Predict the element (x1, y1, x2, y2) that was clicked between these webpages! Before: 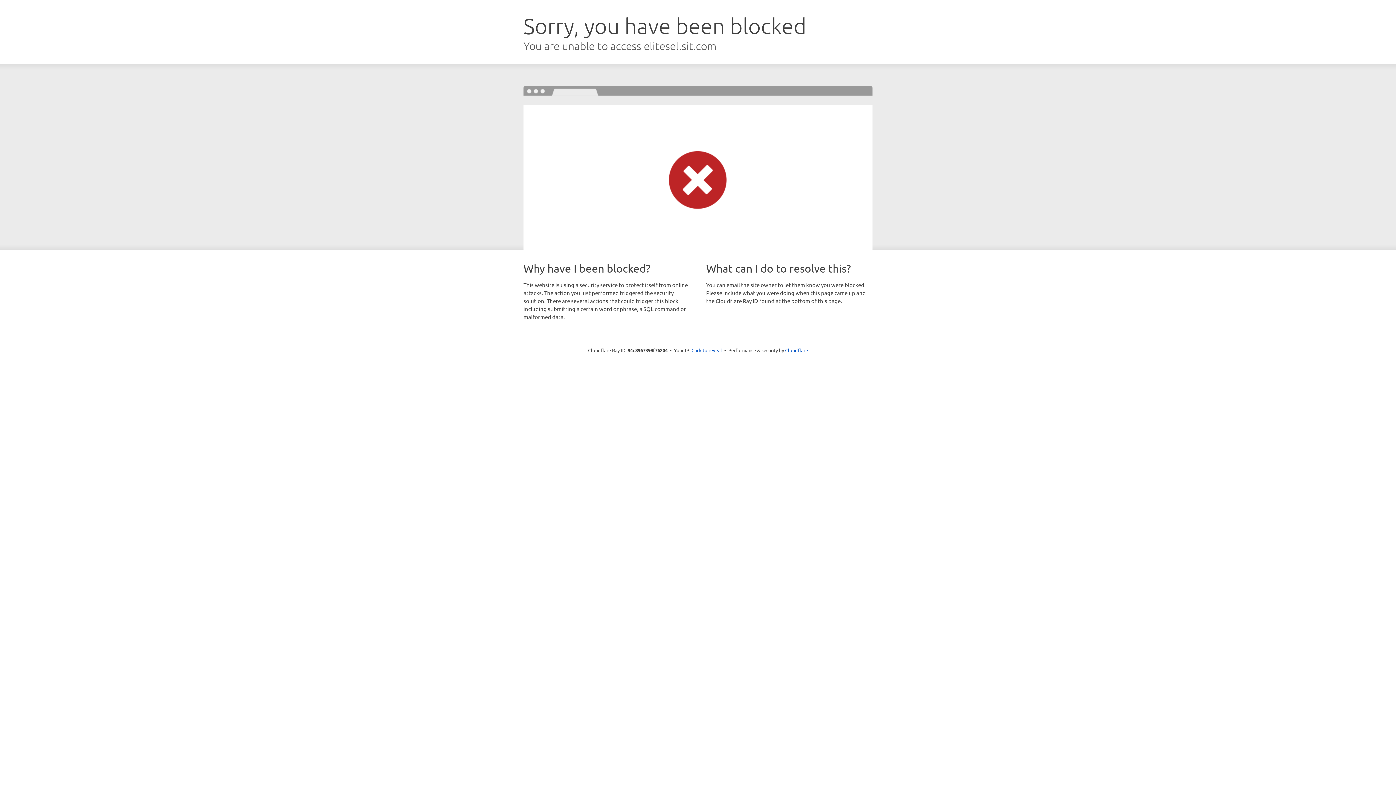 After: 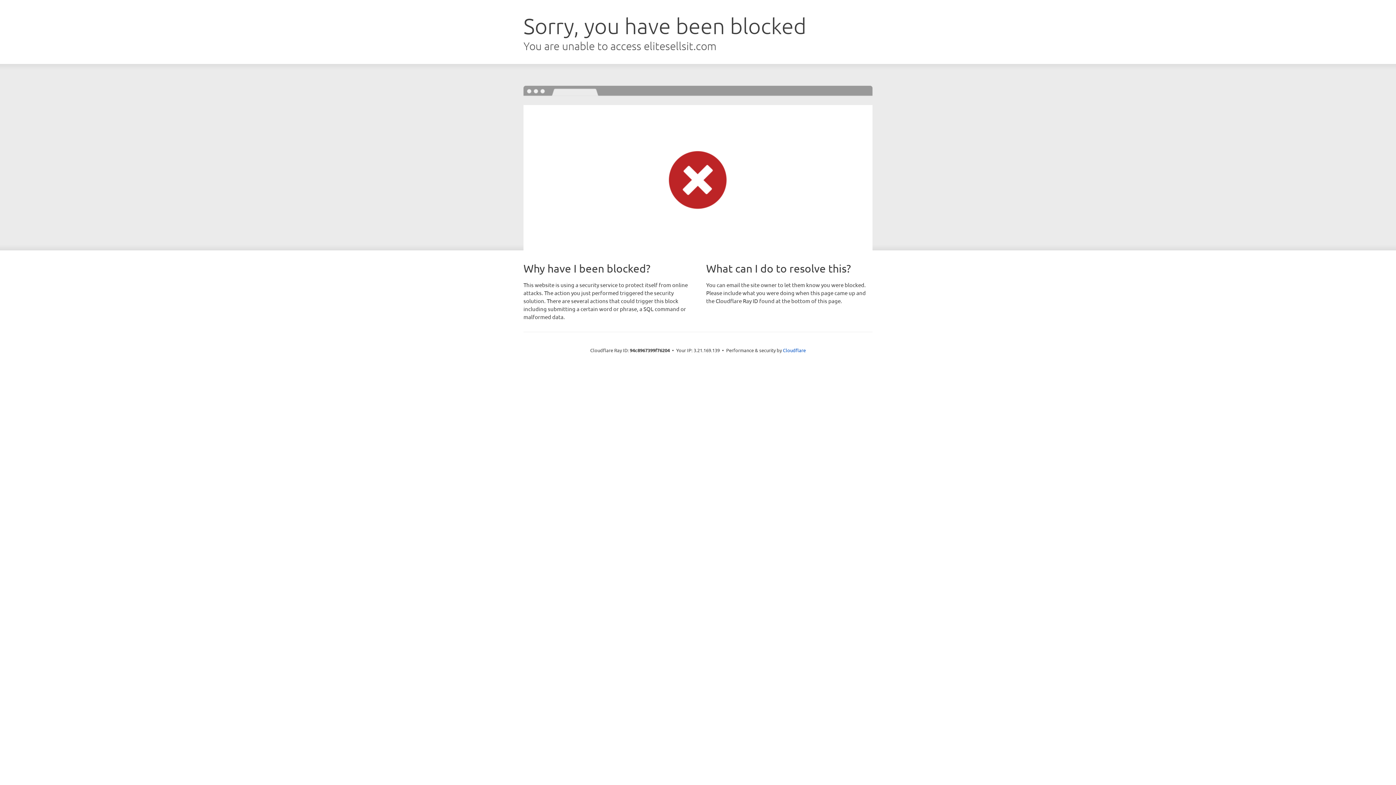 Action: bbox: (691, 346, 722, 353) label: Click to reveal